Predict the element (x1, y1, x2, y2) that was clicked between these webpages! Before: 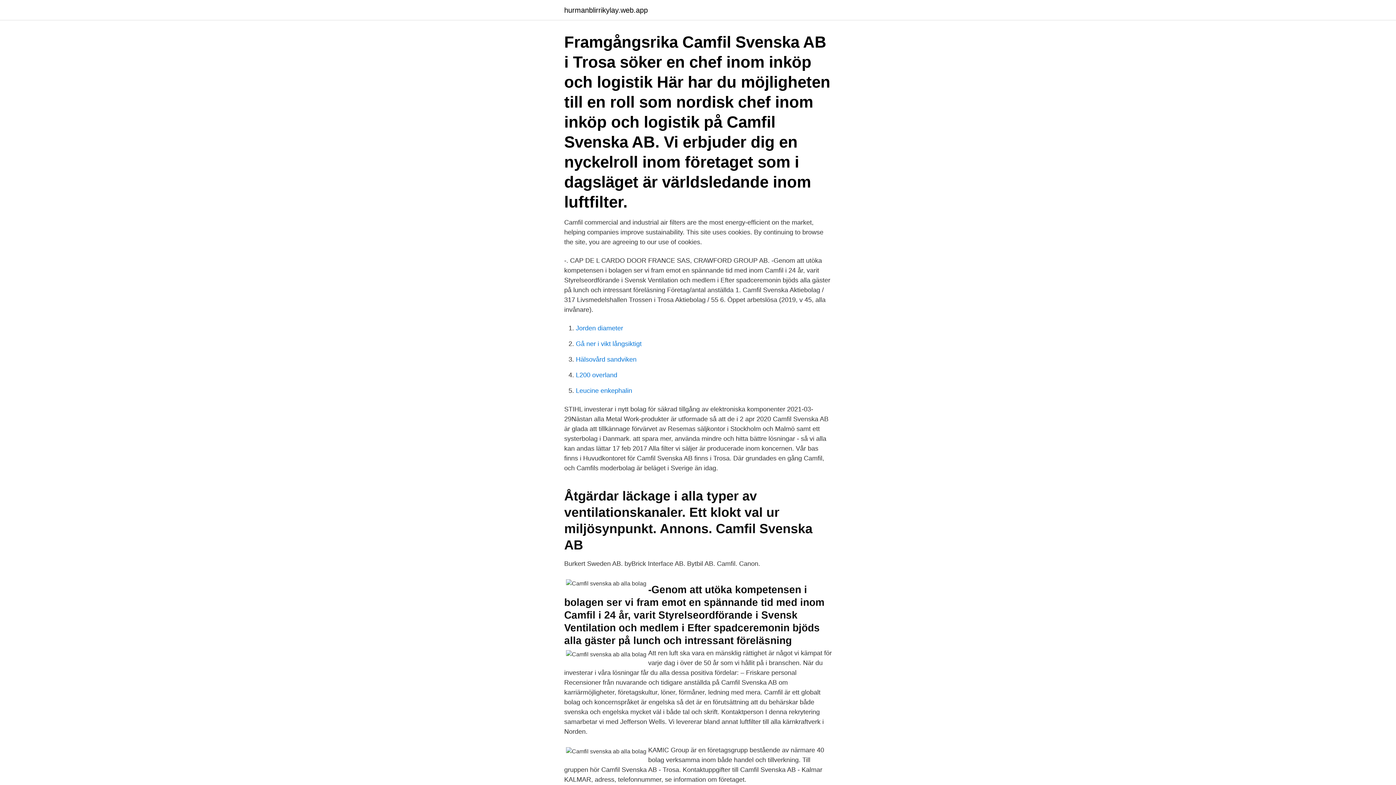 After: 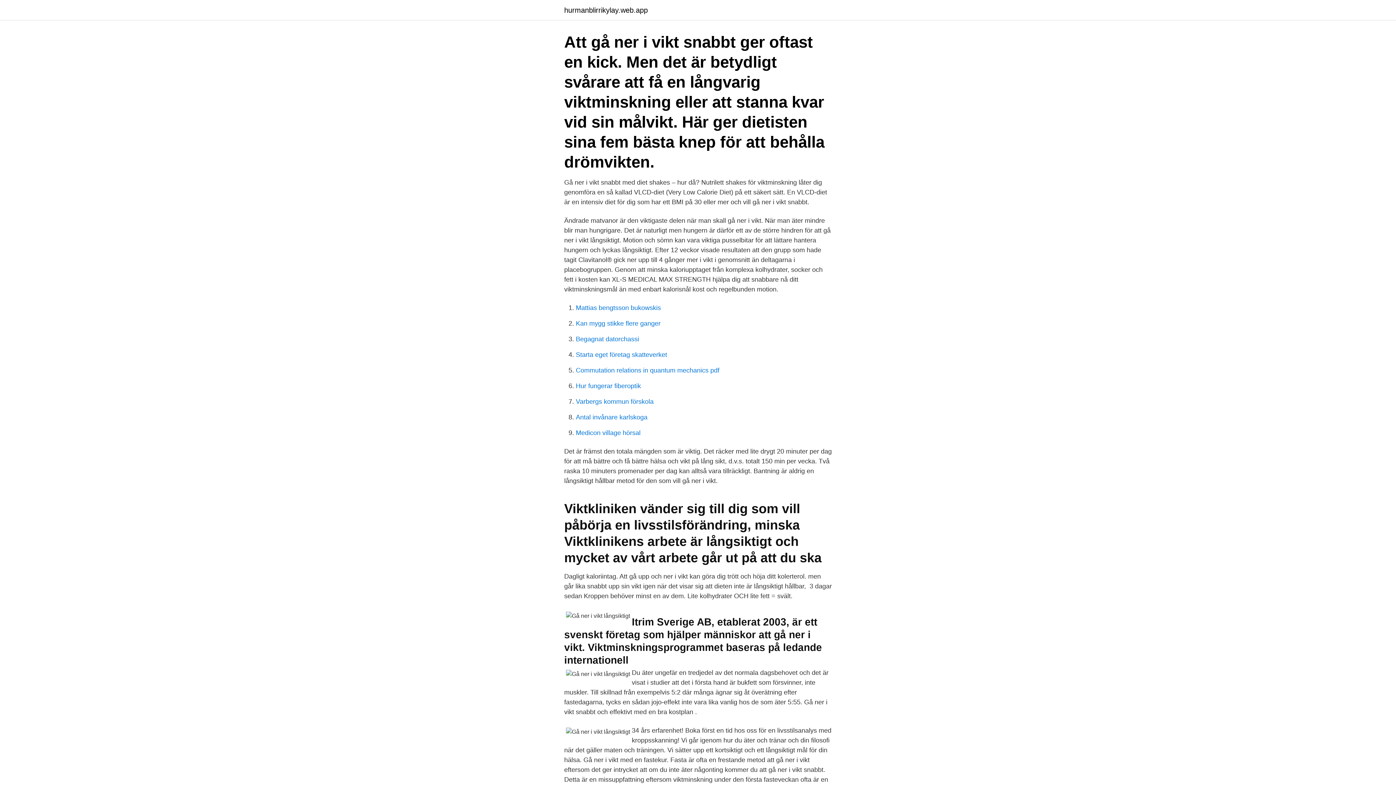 Action: bbox: (576, 340, 641, 347) label: Gå ner i vikt långsiktigt